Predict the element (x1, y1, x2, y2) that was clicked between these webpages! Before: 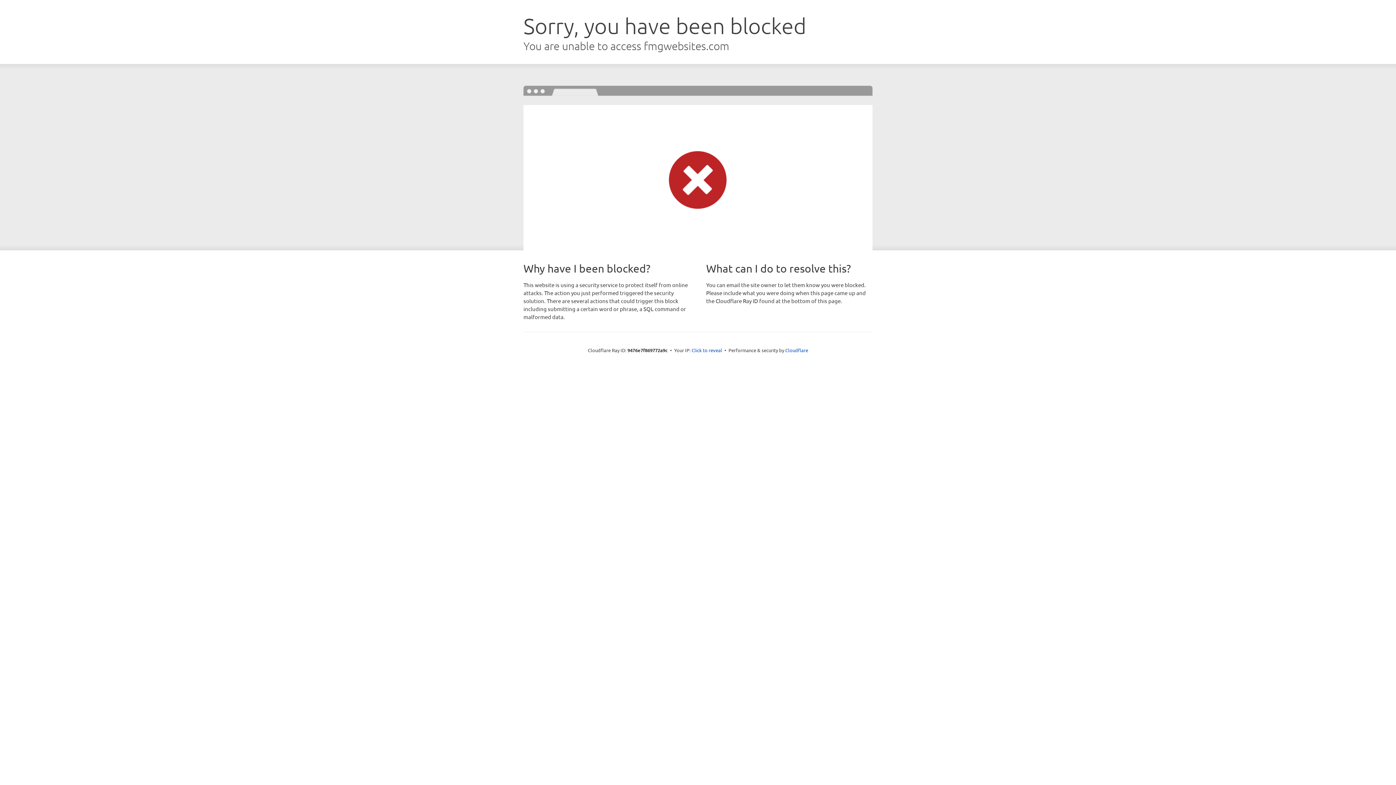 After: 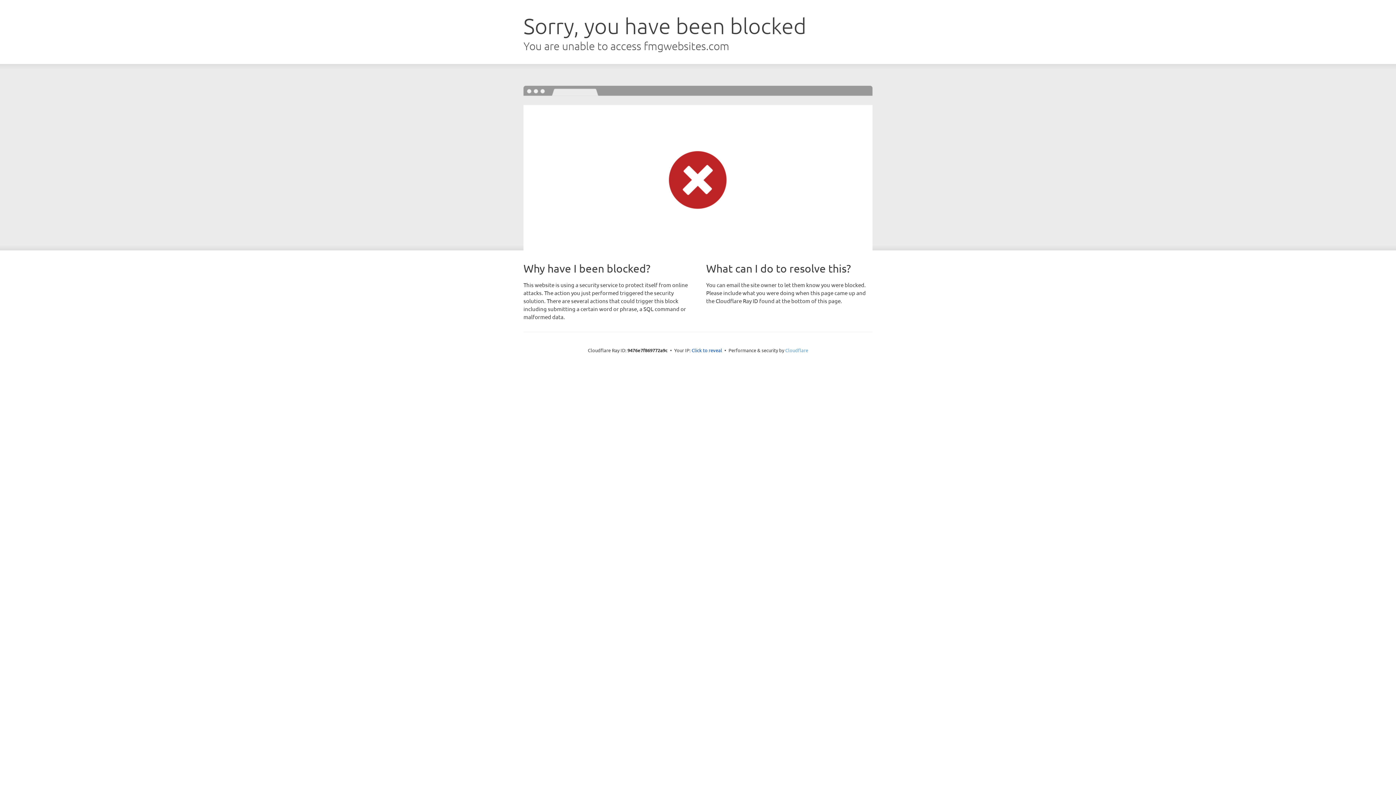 Action: bbox: (785, 347, 808, 353) label: Cloudflare